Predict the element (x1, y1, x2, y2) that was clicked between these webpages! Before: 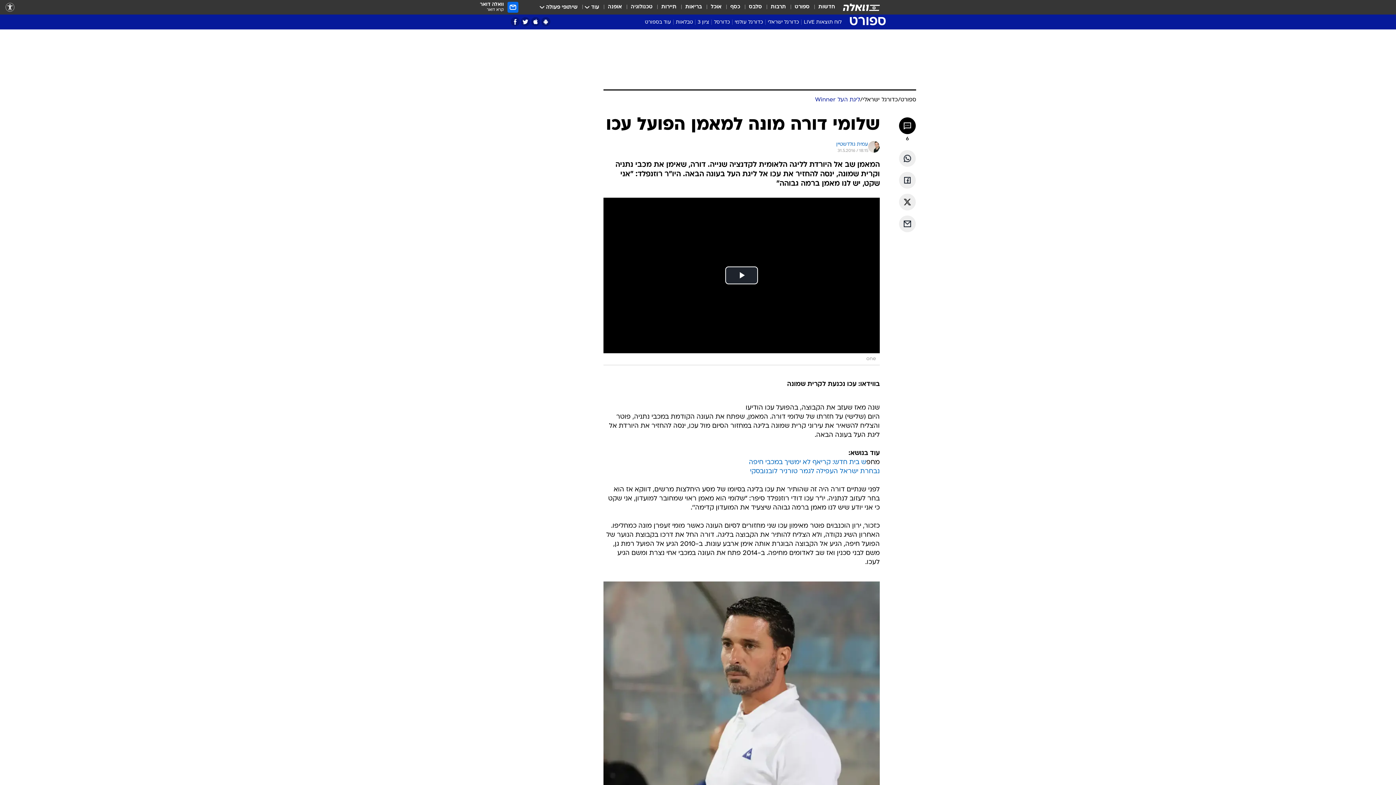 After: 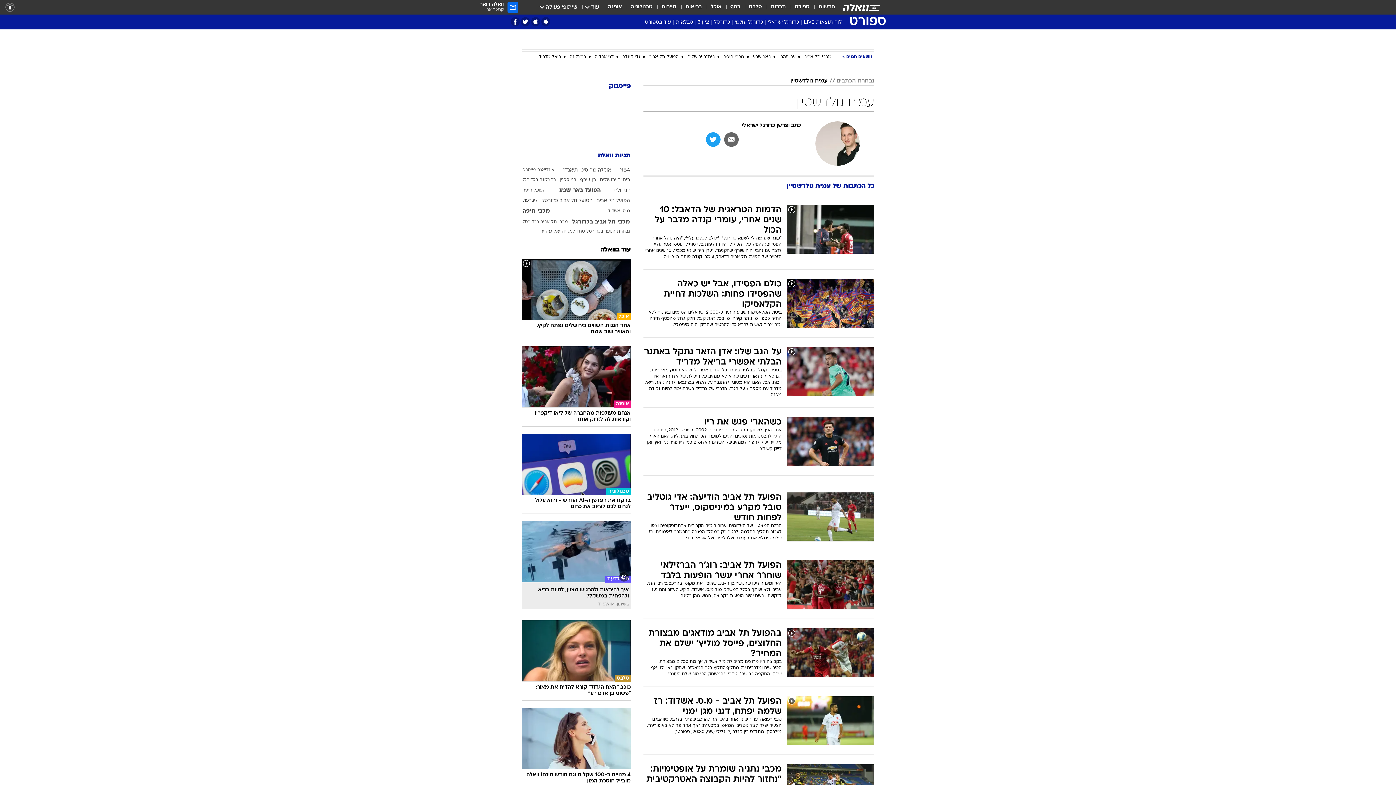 Action: label: עמית גולדשטיין bbox: (836, 141, 868, 148)